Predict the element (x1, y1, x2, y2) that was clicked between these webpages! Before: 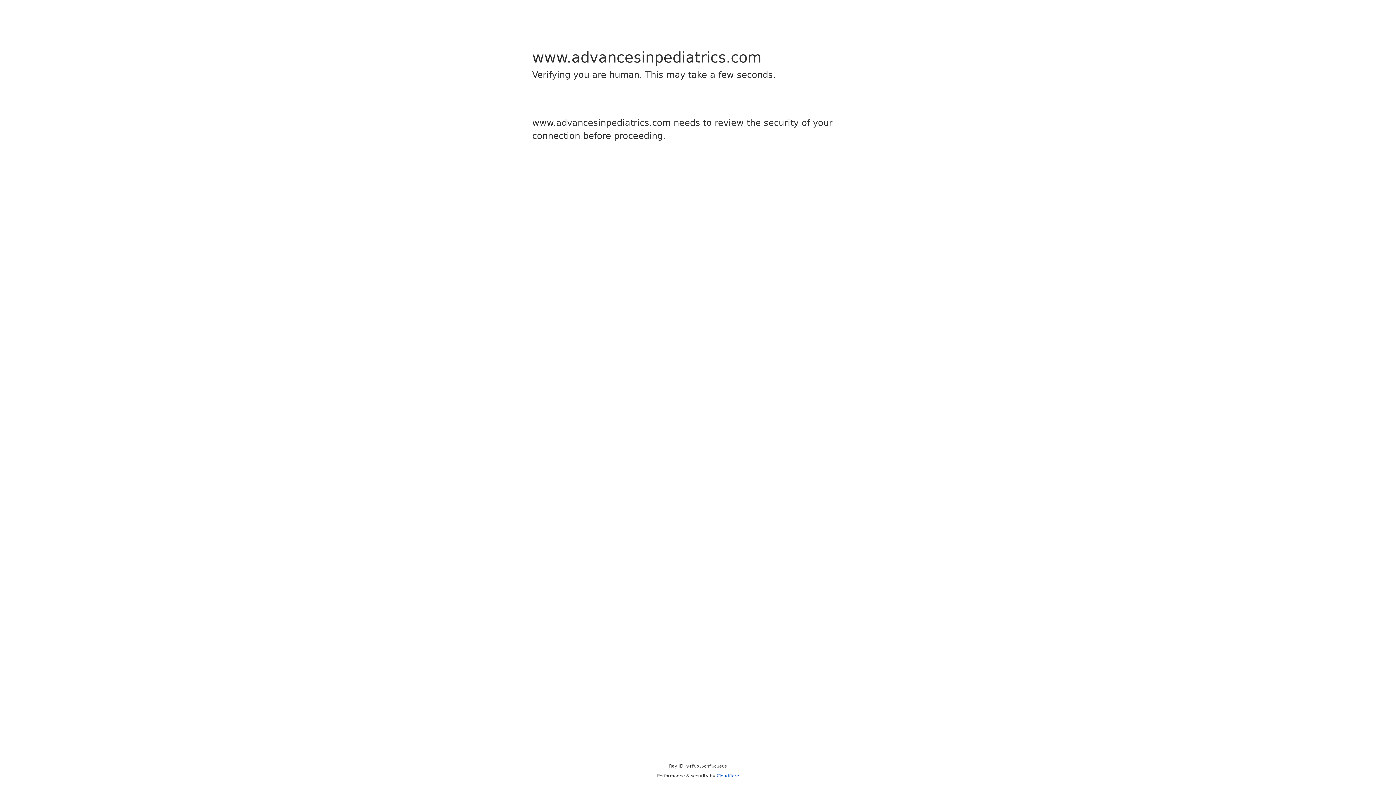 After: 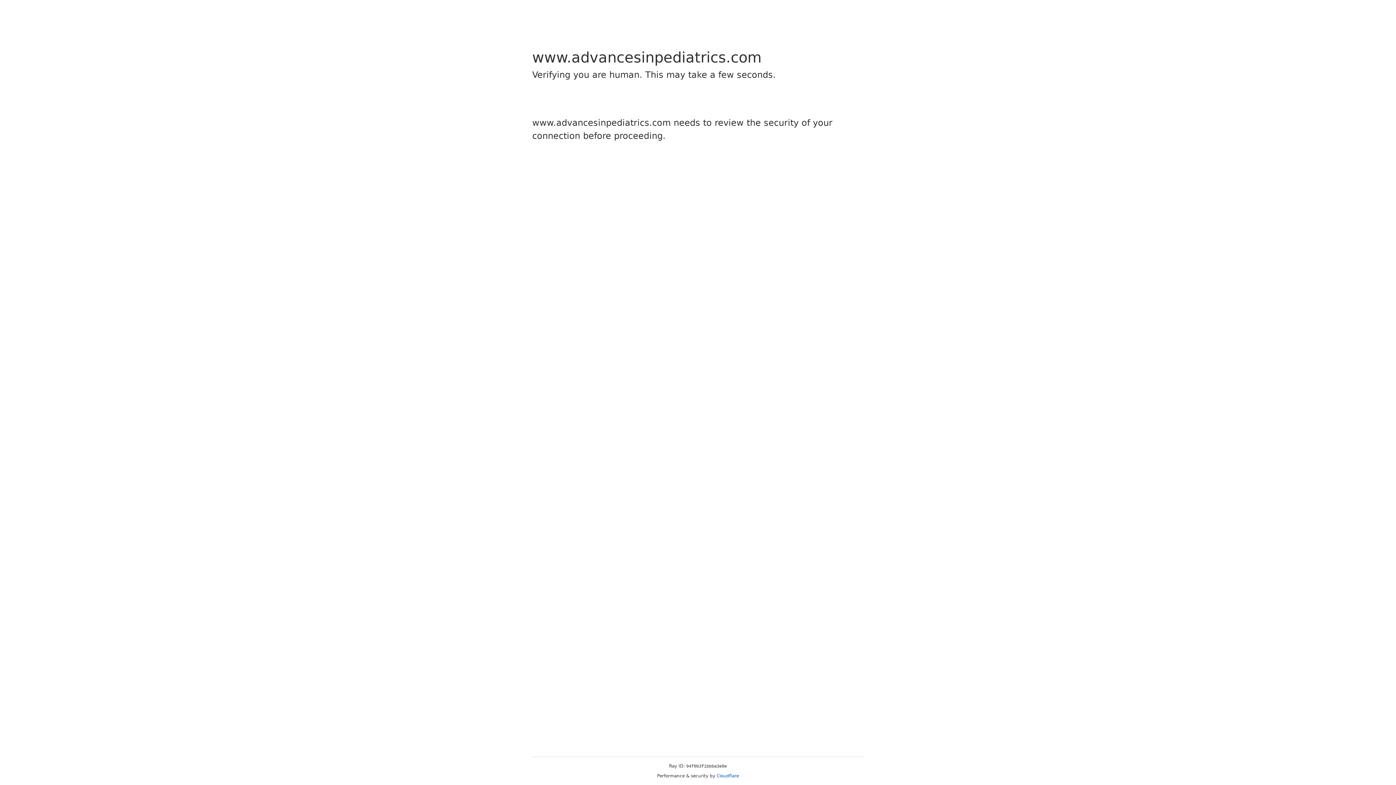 Action: label: Cloudflare bbox: (716, 773, 739, 778)